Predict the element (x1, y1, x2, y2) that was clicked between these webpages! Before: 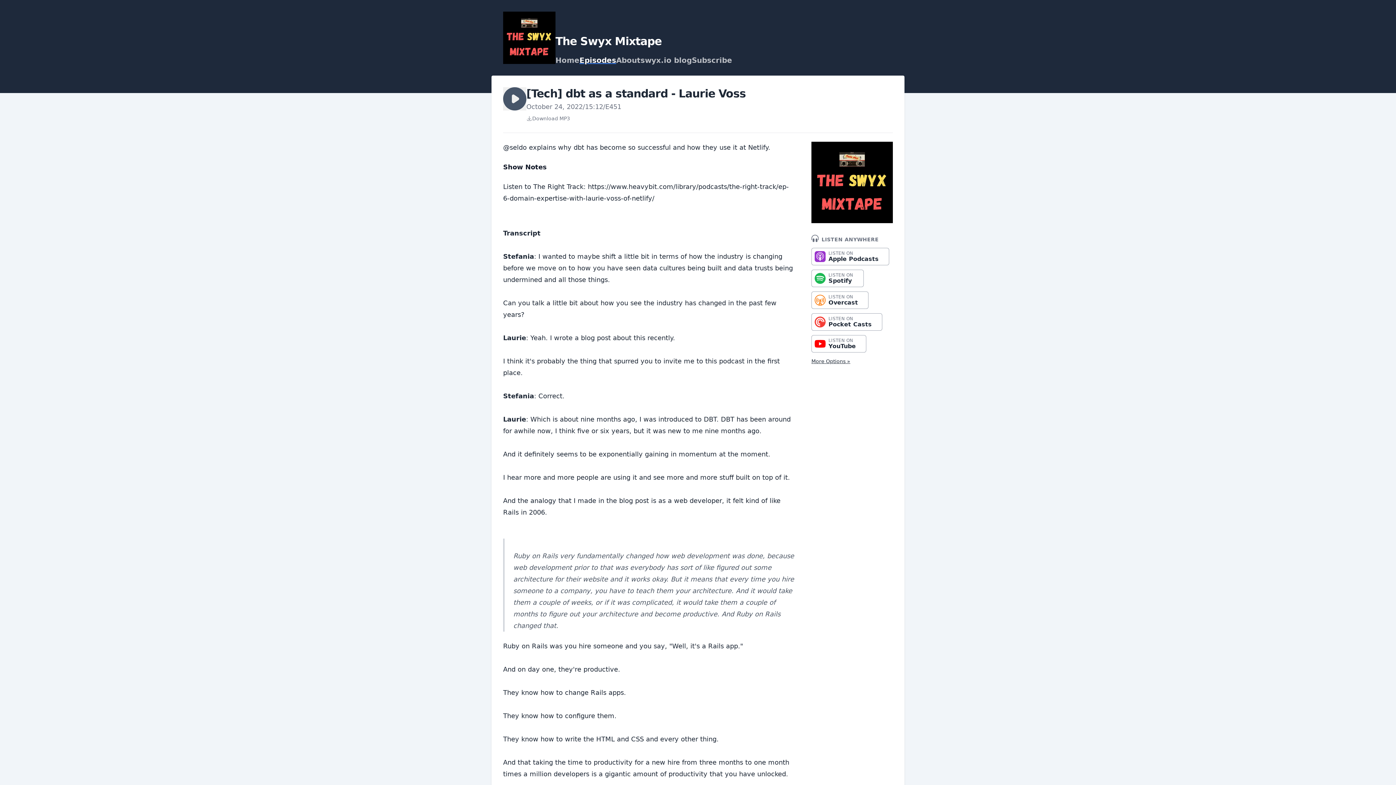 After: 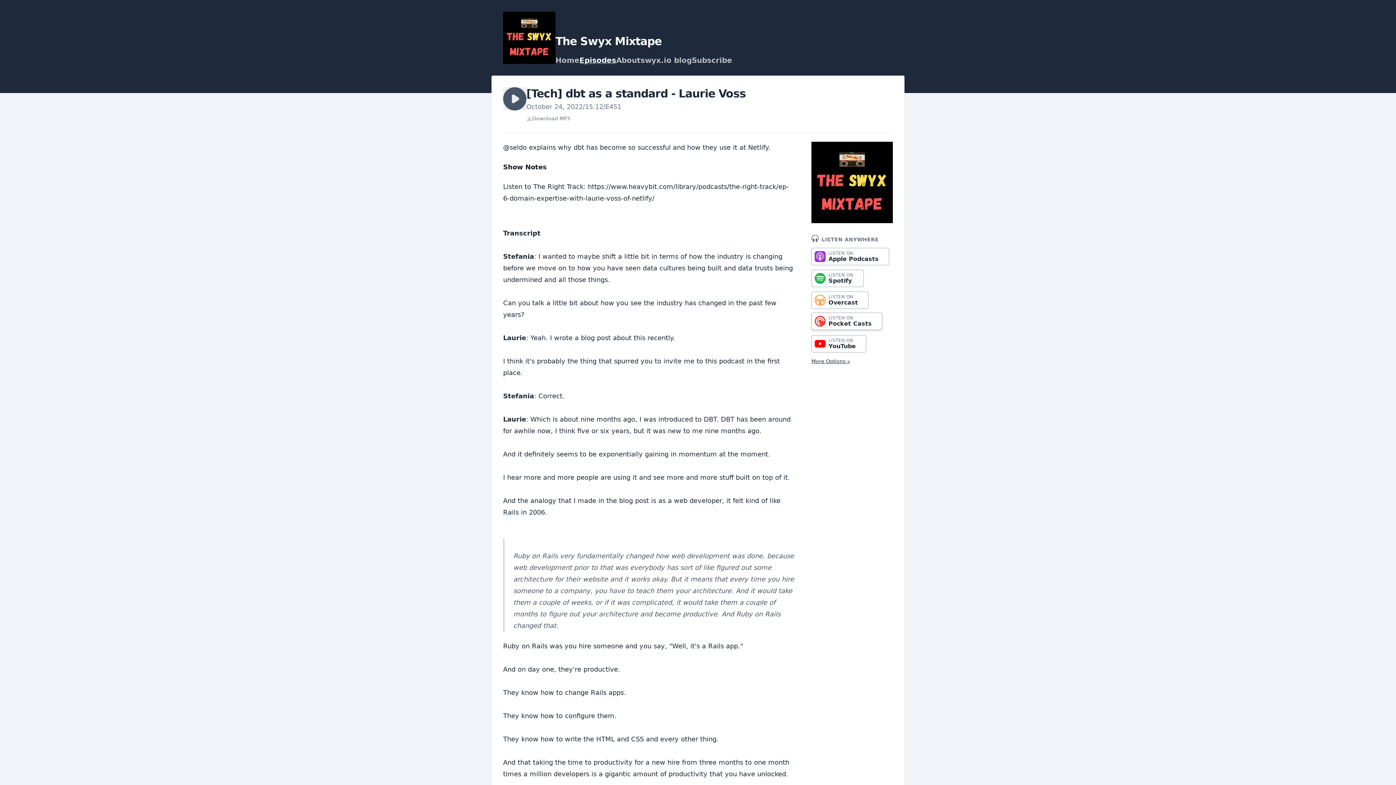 Action: bbox: (811, 313, 882, 330) label: LISTEN ON
Pocket Casts